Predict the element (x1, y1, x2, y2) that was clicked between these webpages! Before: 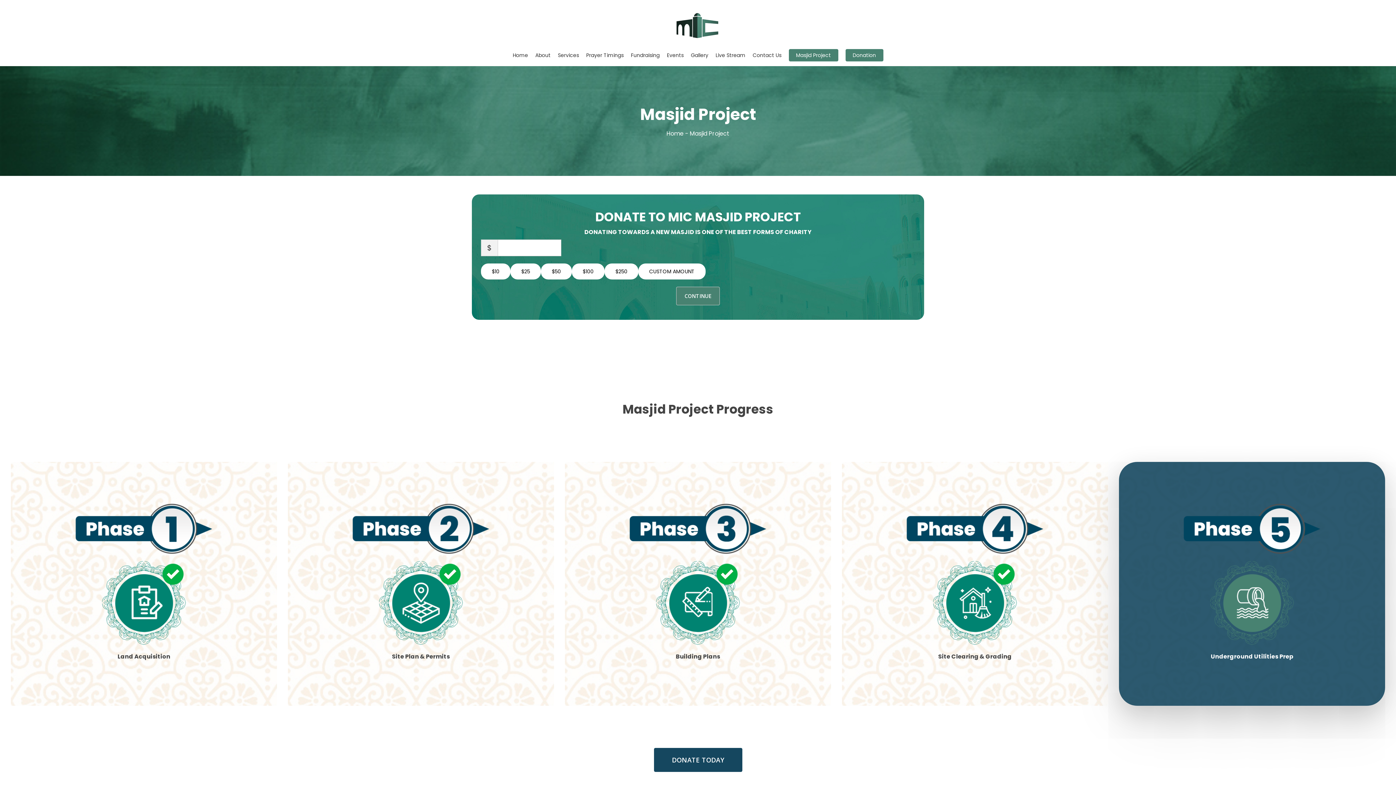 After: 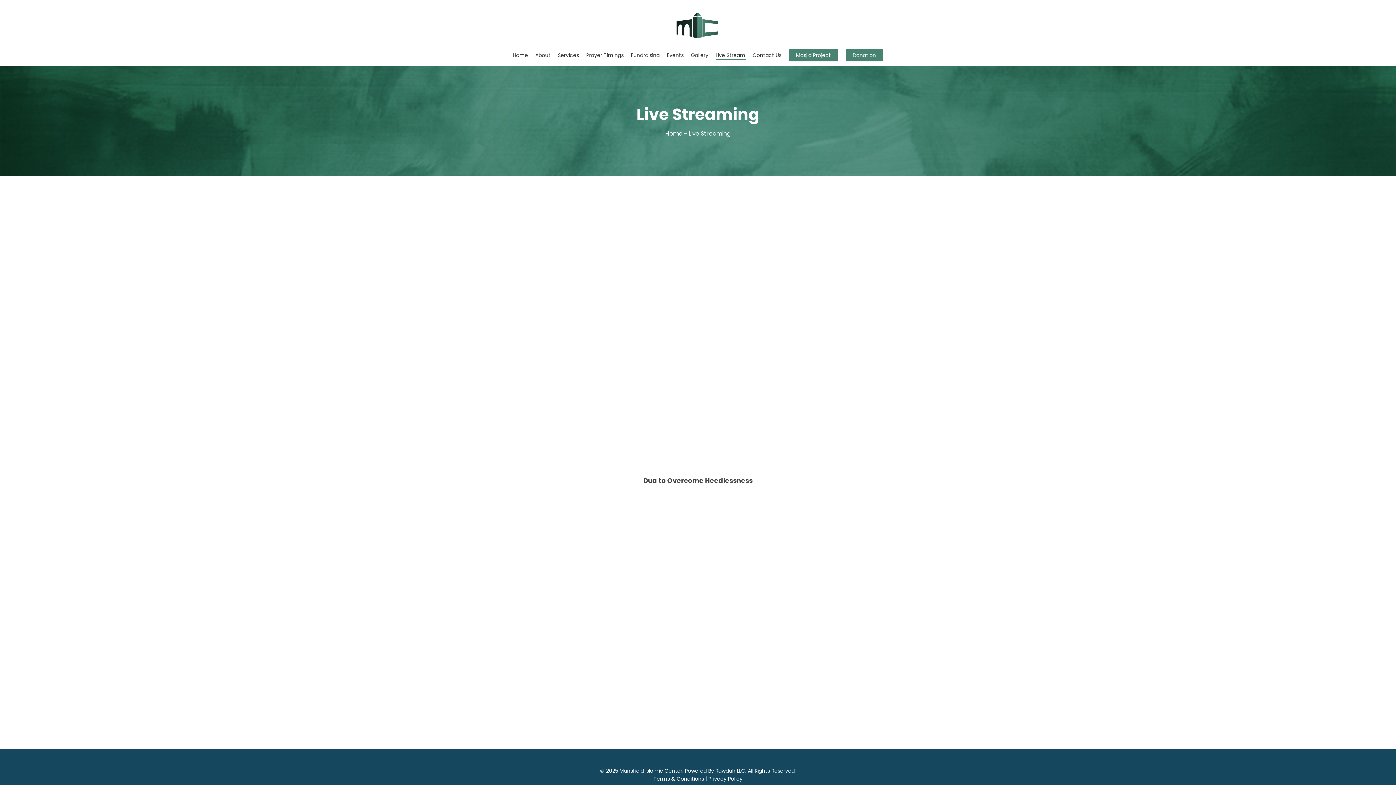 Action: bbox: (715, 51, 745, 66) label: Live Stream